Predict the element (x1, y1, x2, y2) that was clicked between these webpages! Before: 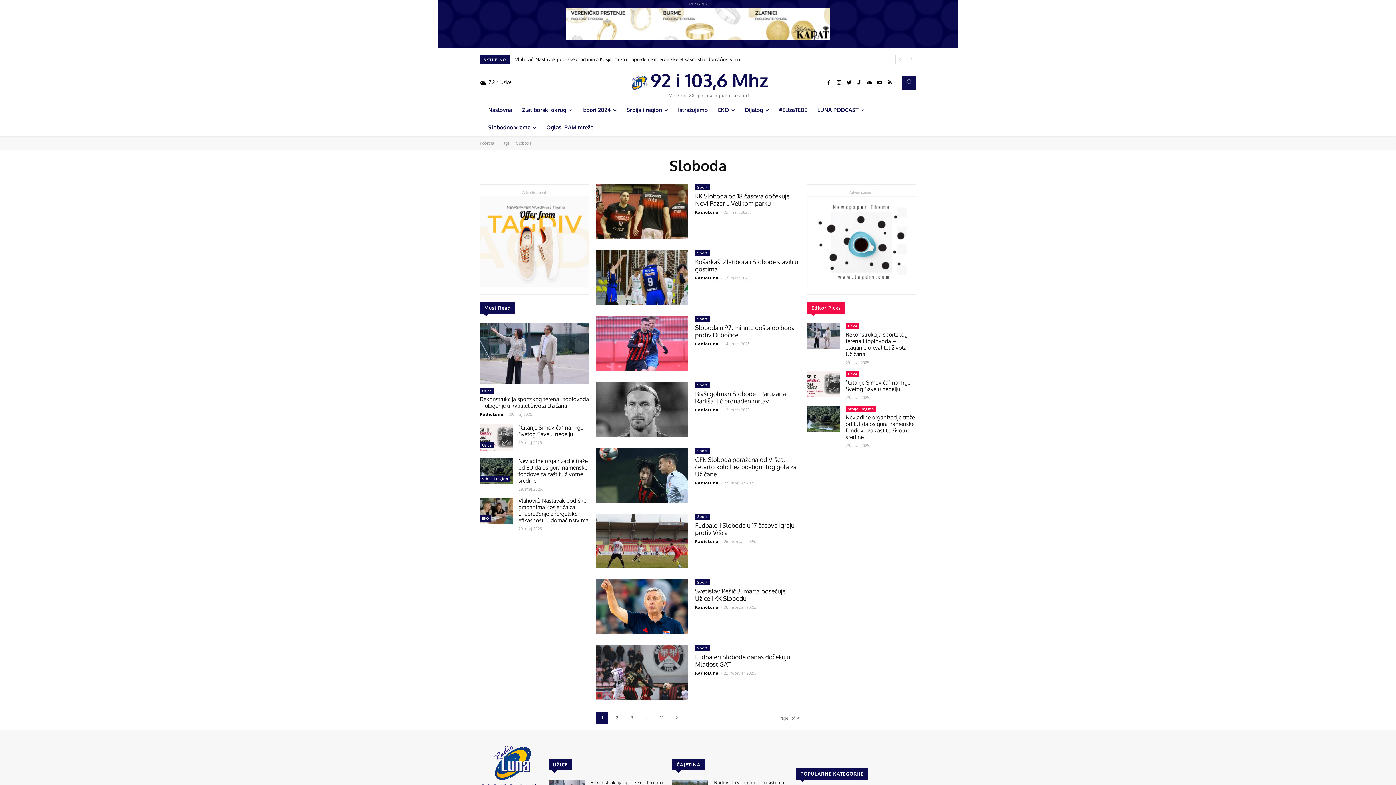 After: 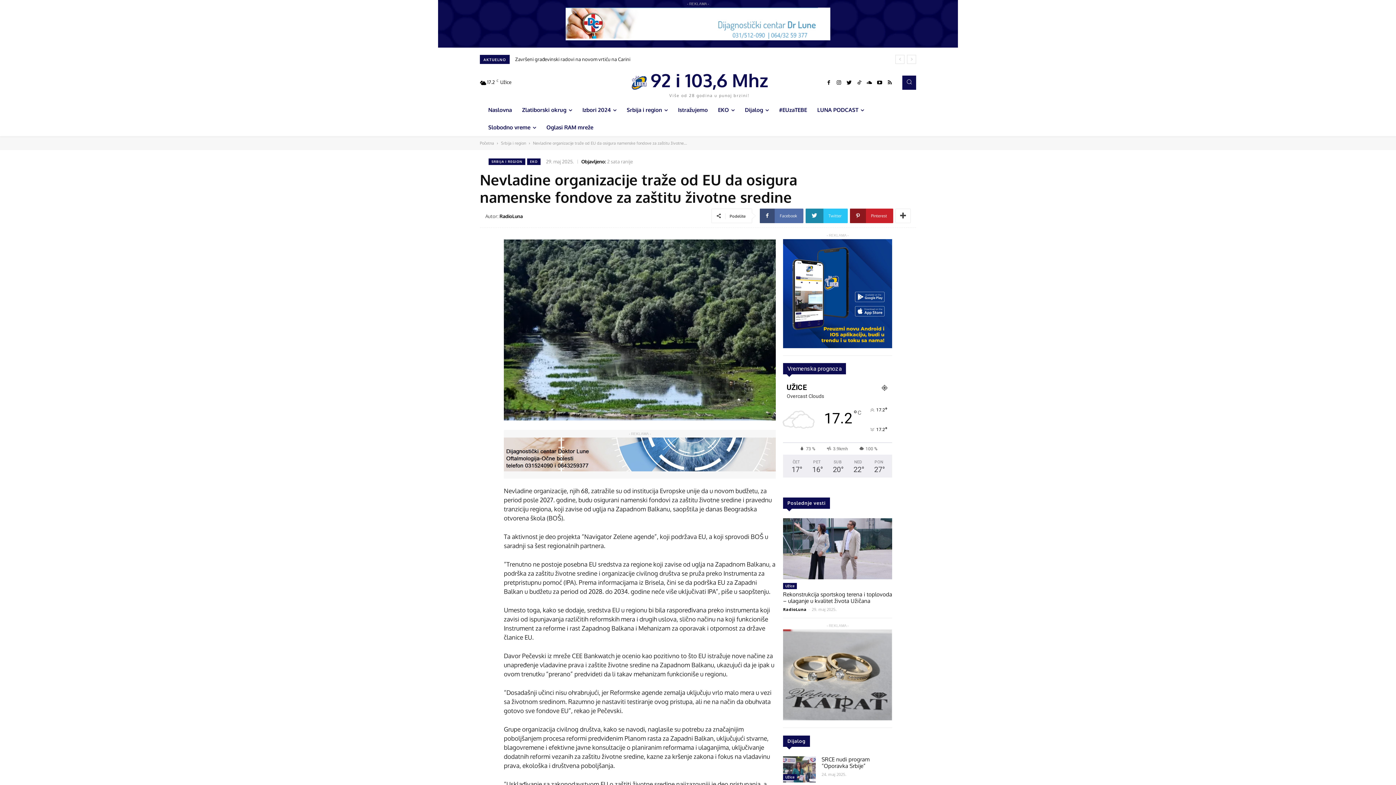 Action: bbox: (807, 406, 840, 432)